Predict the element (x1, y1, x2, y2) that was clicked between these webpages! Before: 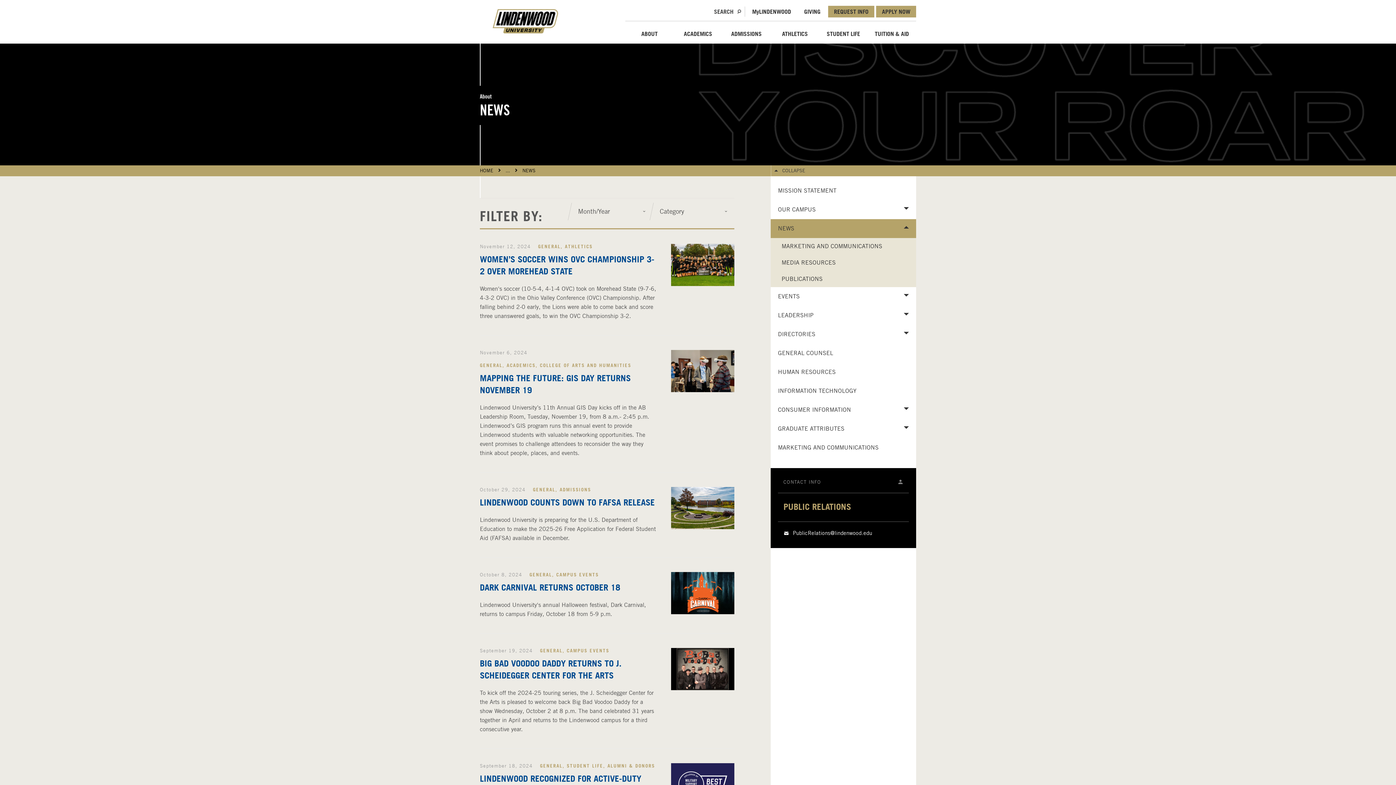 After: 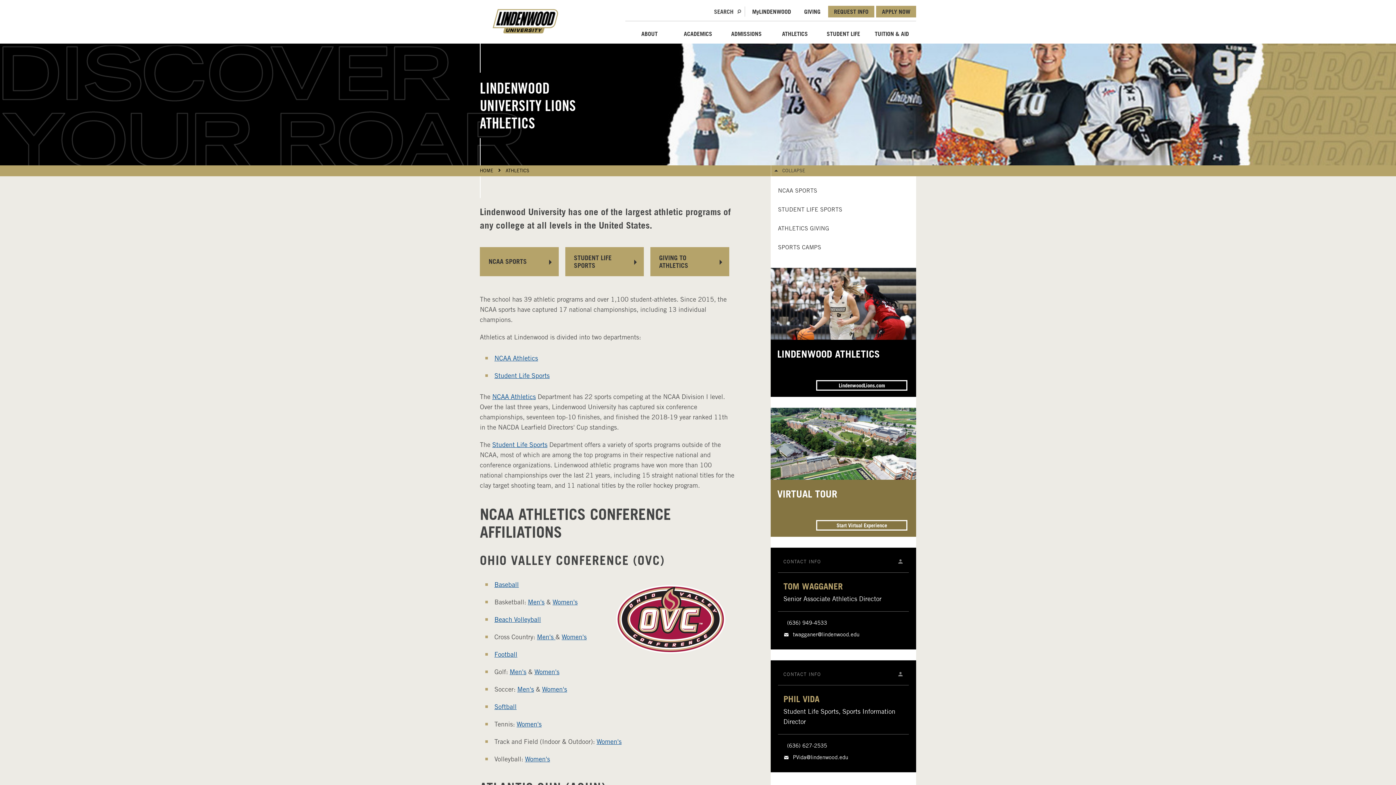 Action: label: ATHLETICS bbox: (770, 25, 819, 43)